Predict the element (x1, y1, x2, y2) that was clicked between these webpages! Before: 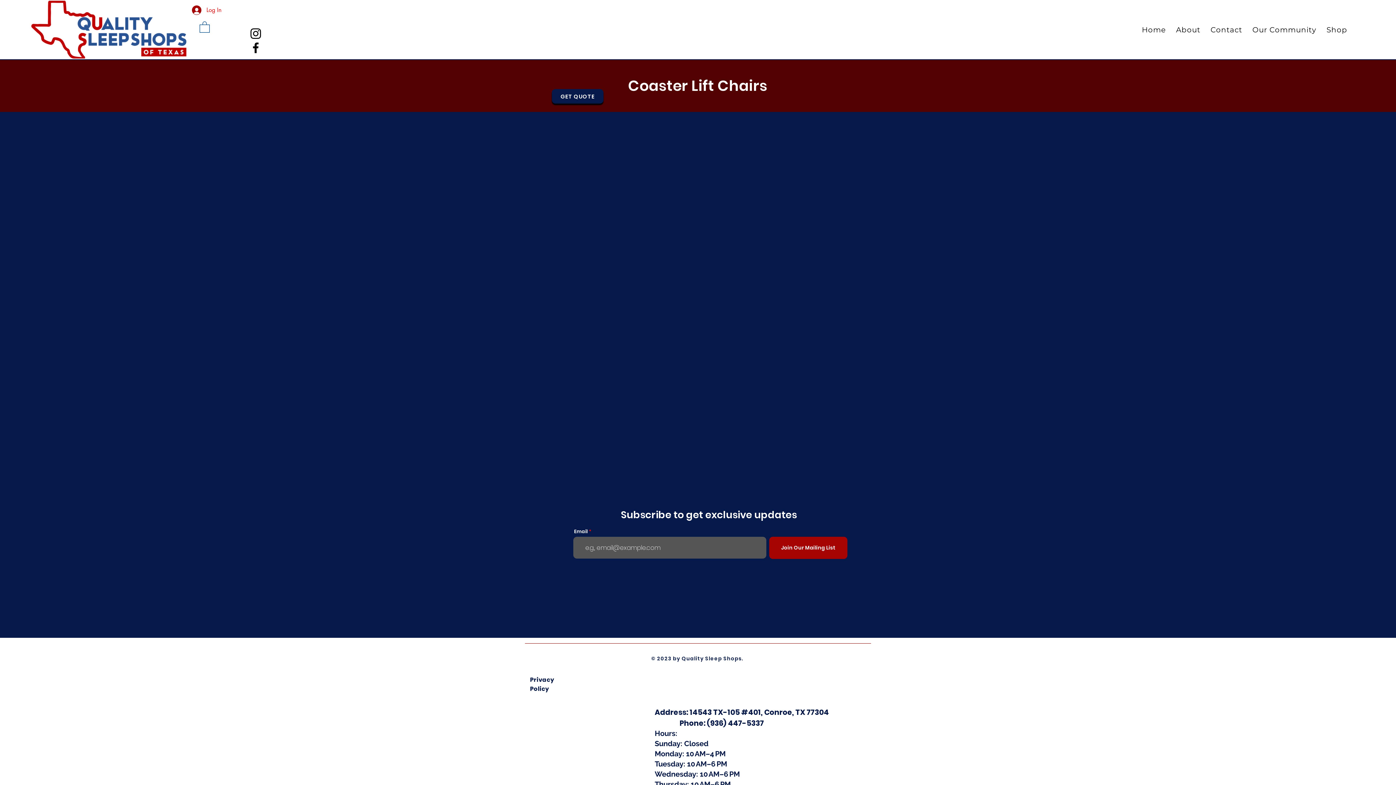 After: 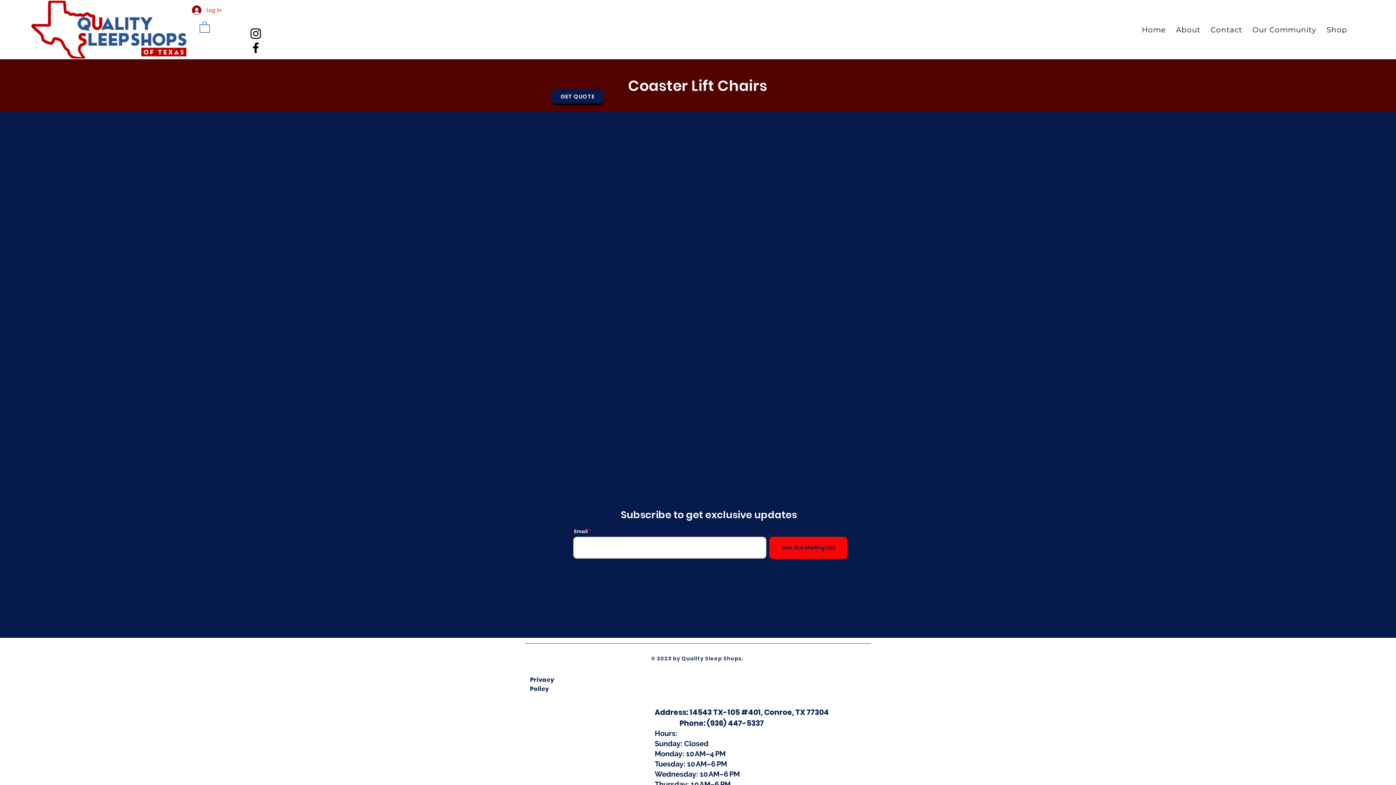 Action: label: Join Our Mailing List bbox: (769, 537, 847, 559)